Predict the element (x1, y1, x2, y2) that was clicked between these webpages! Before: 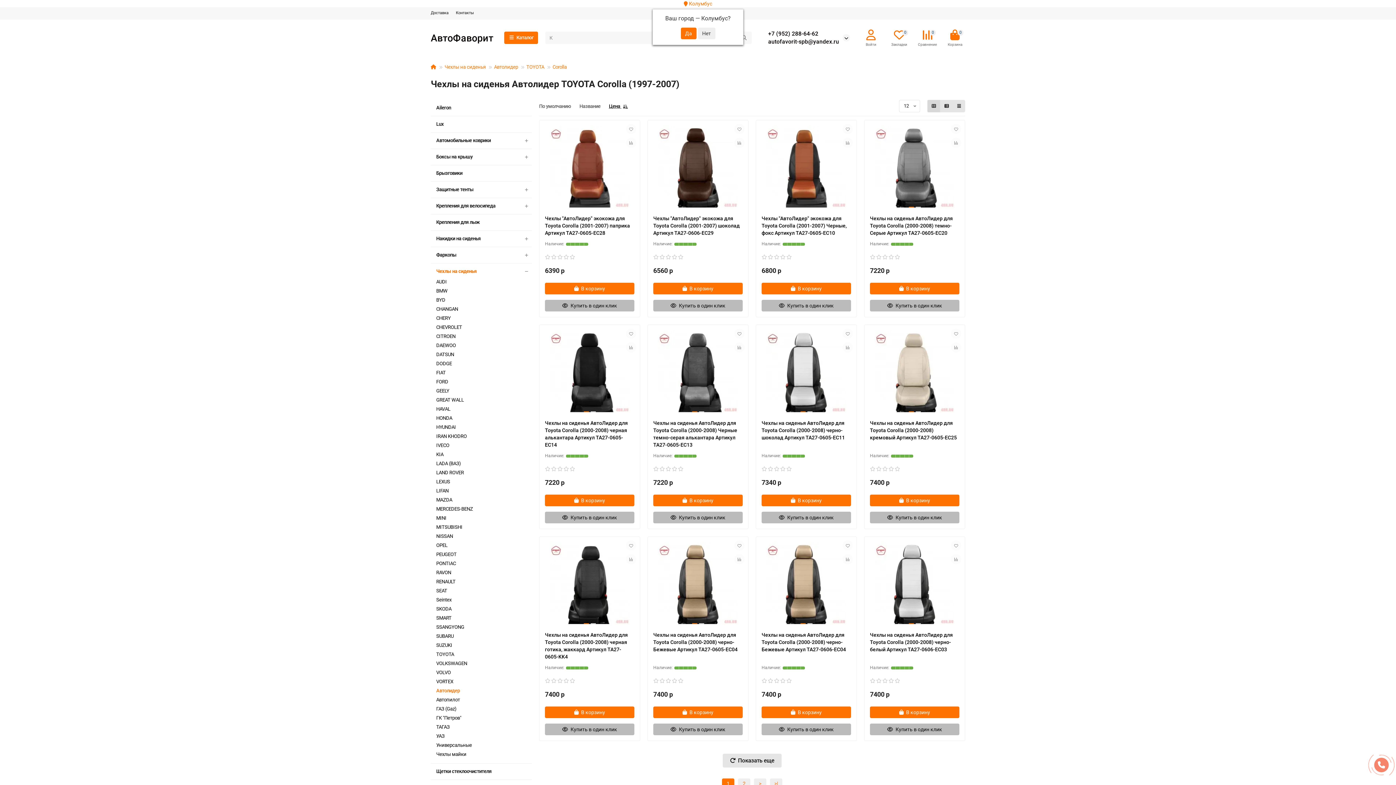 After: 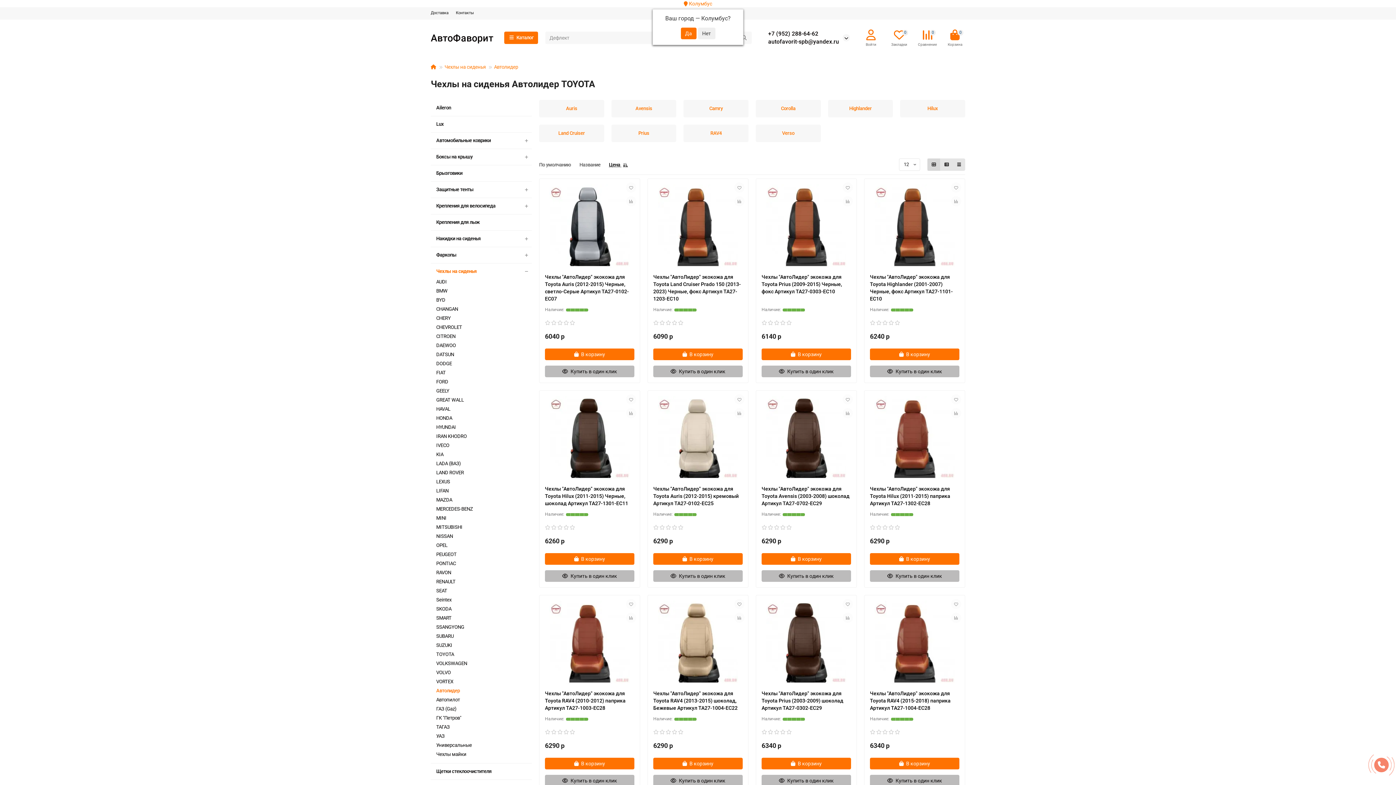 Action: label: TOYOTA bbox: (526, 64, 544, 69)